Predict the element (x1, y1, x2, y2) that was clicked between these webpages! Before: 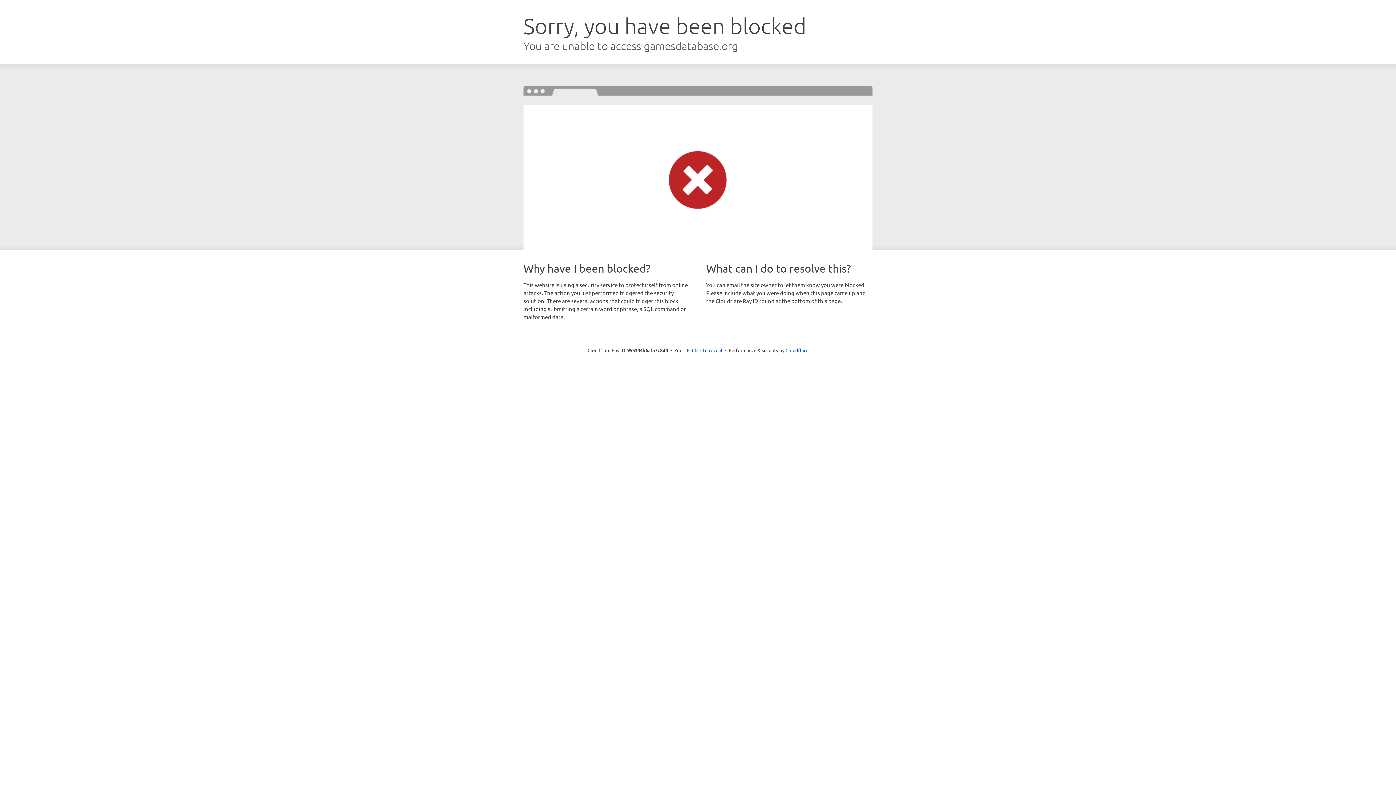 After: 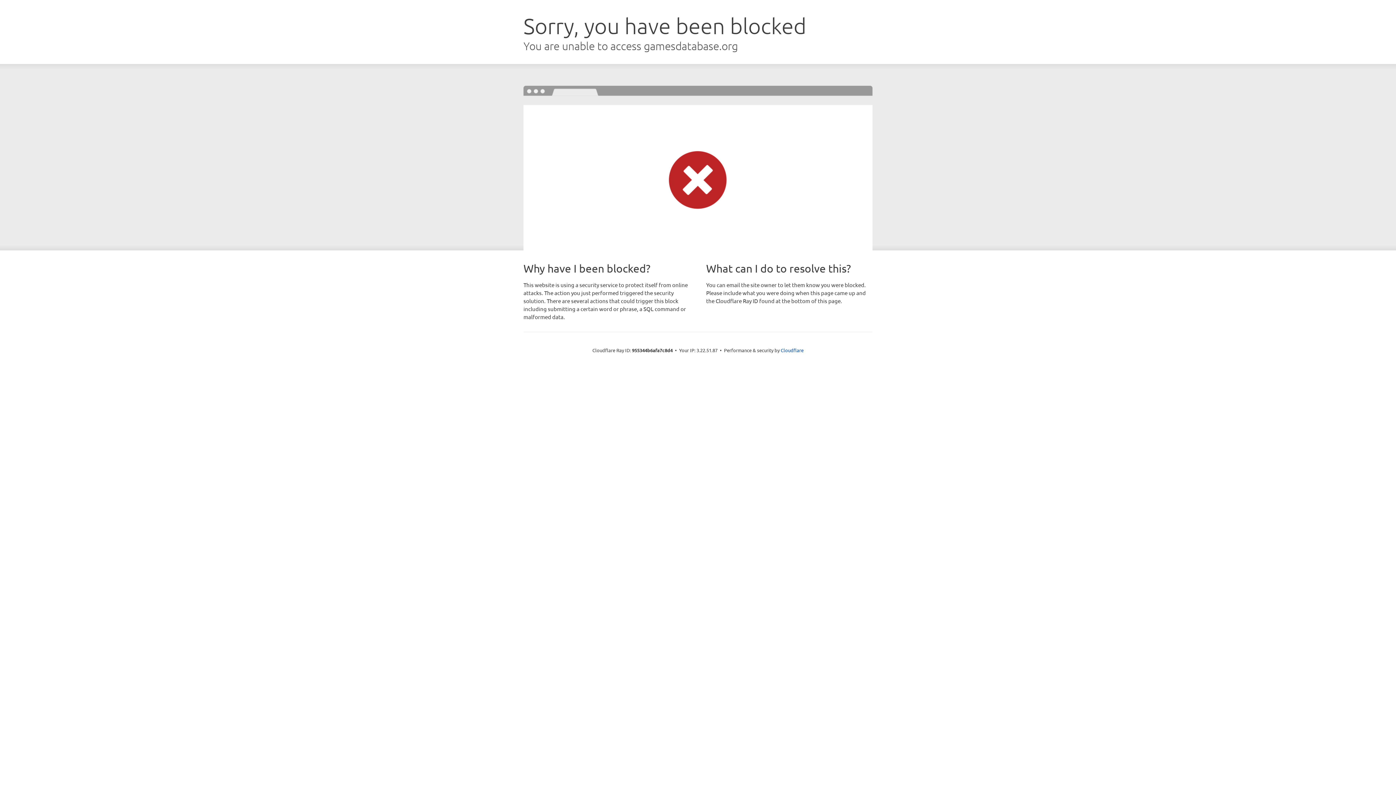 Action: bbox: (692, 346, 722, 353) label: Click to reveal